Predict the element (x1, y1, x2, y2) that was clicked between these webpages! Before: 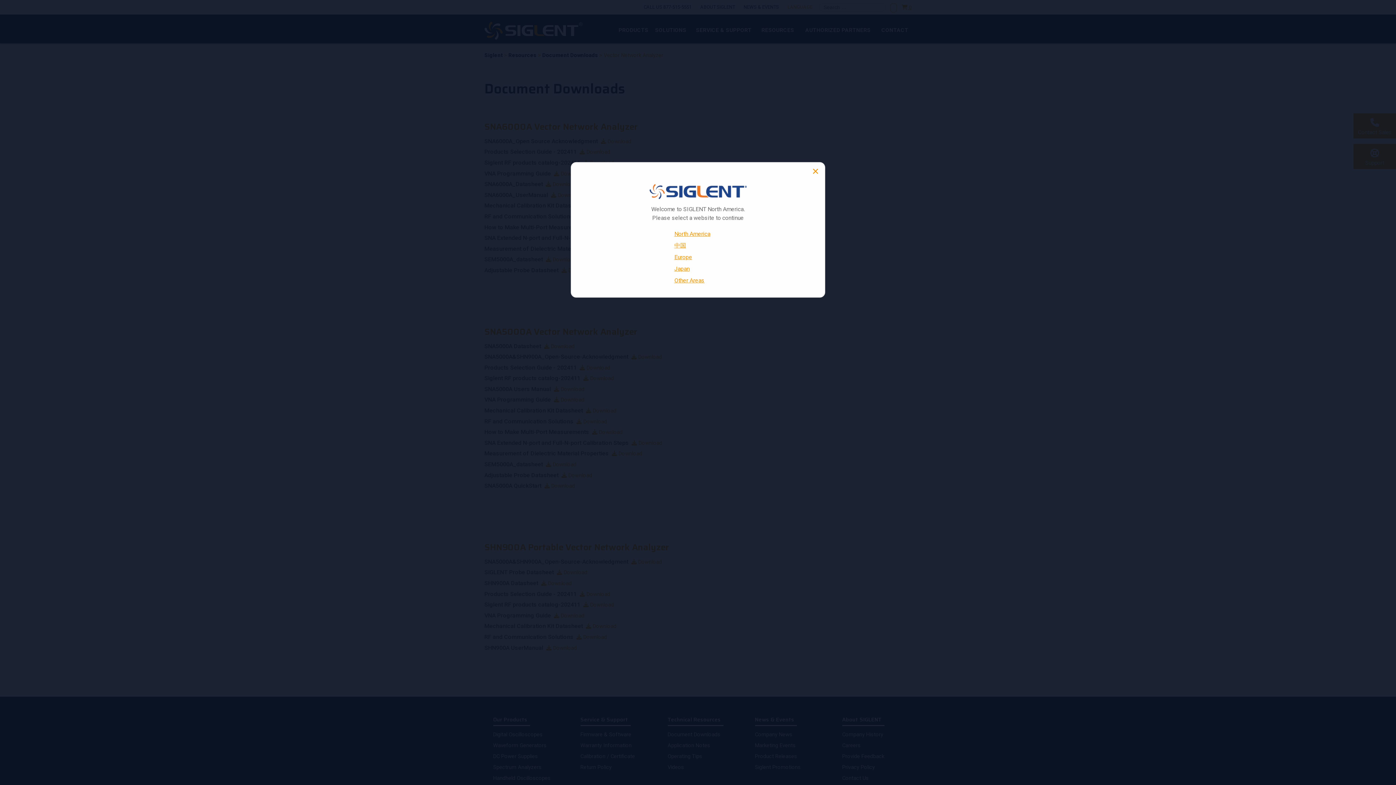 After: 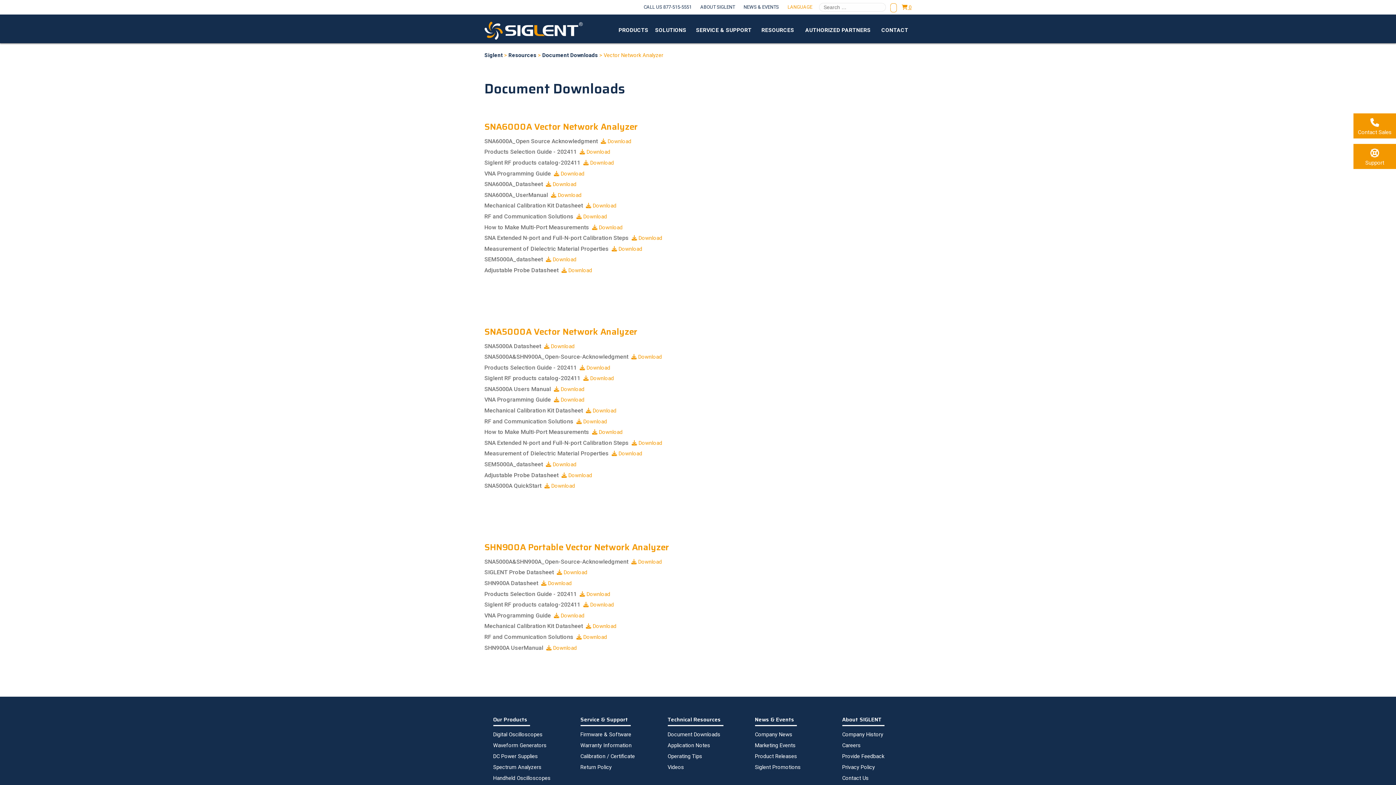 Action: bbox: (674, 230, 710, 237) label: Close modal